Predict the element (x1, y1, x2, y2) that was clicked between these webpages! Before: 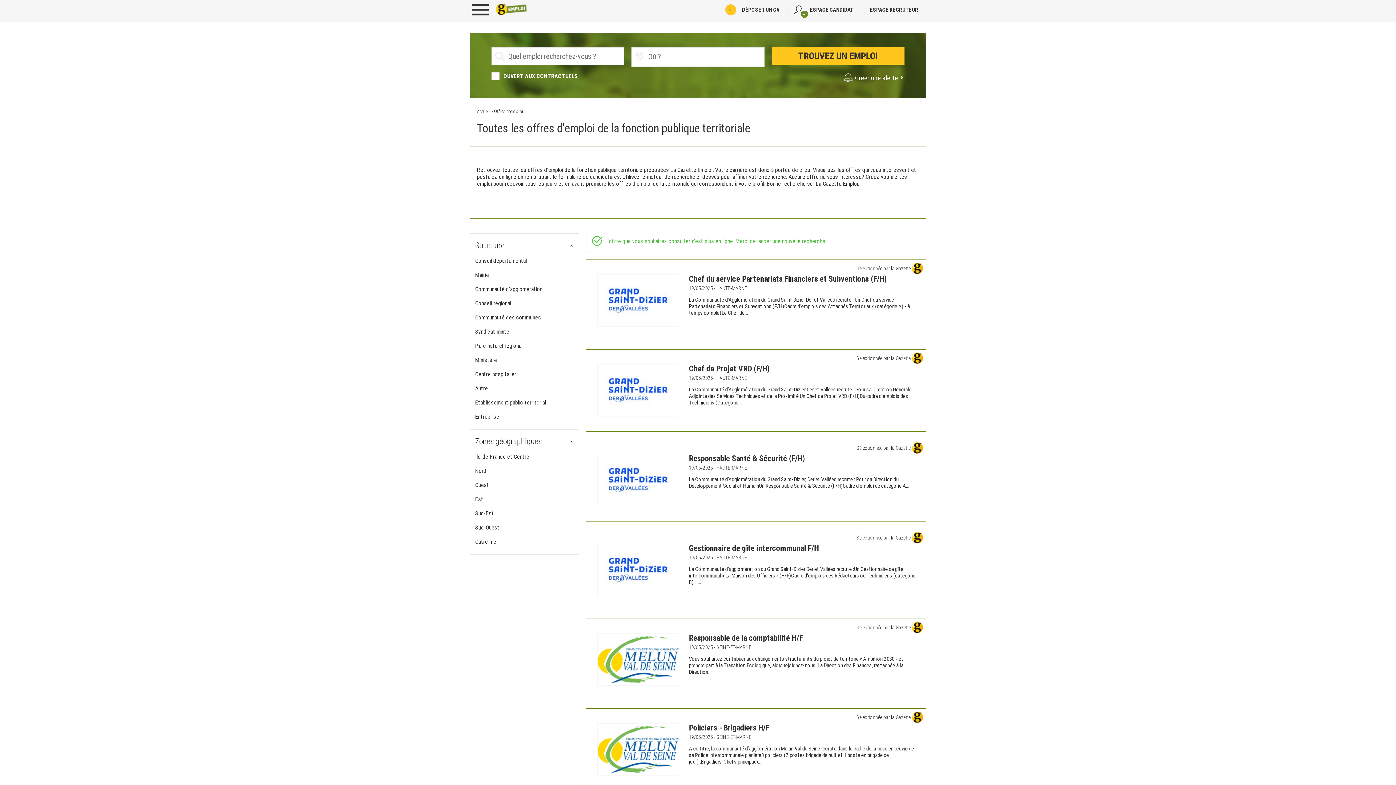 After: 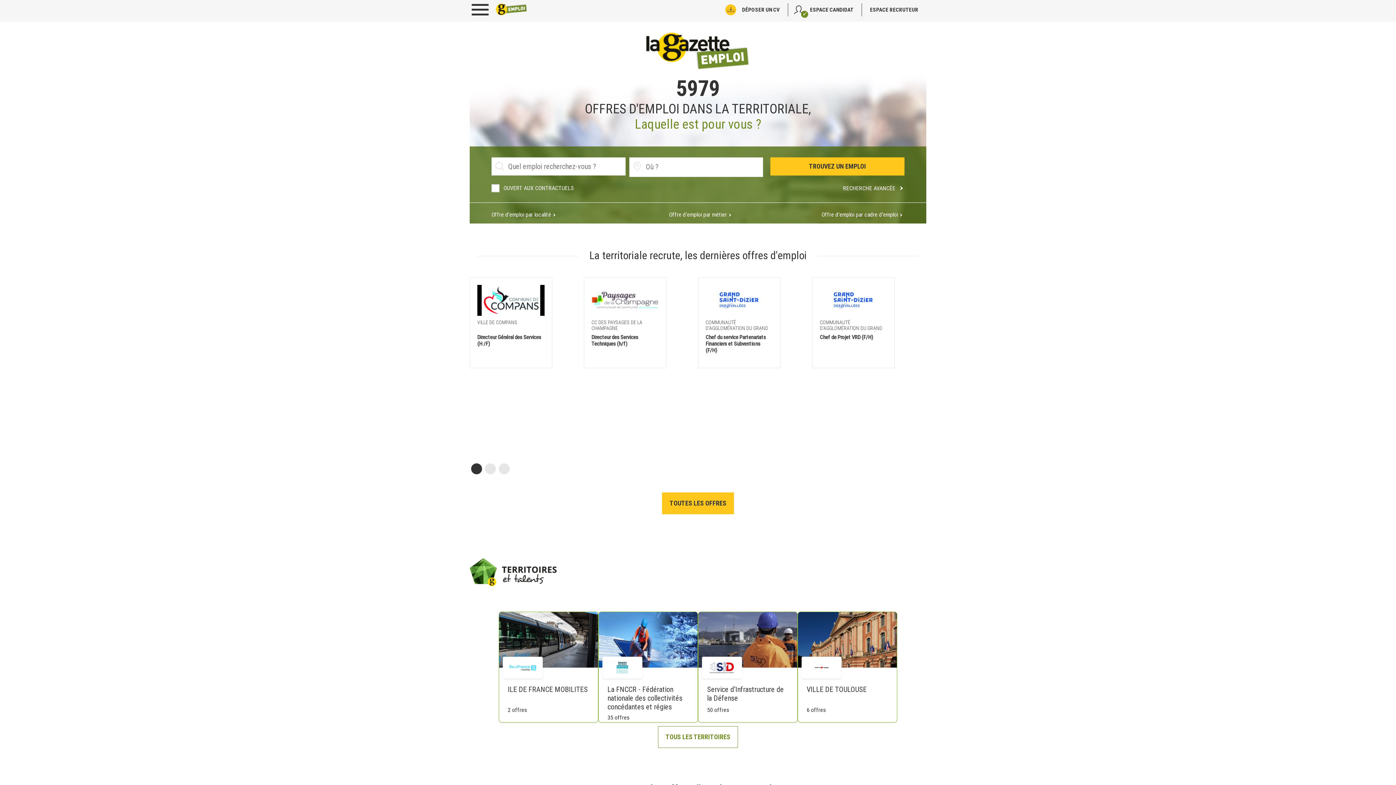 Action: bbox: (496, 9, 527, 16)